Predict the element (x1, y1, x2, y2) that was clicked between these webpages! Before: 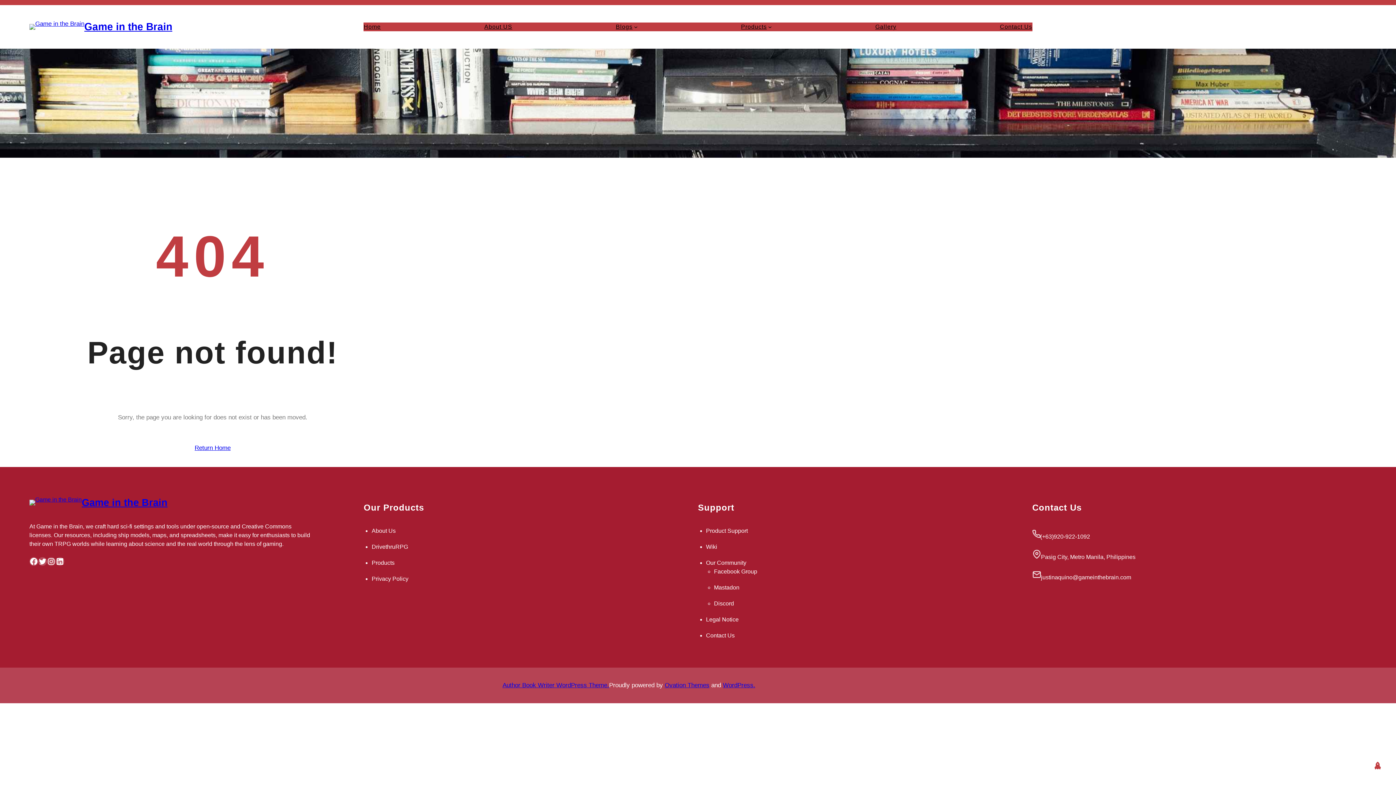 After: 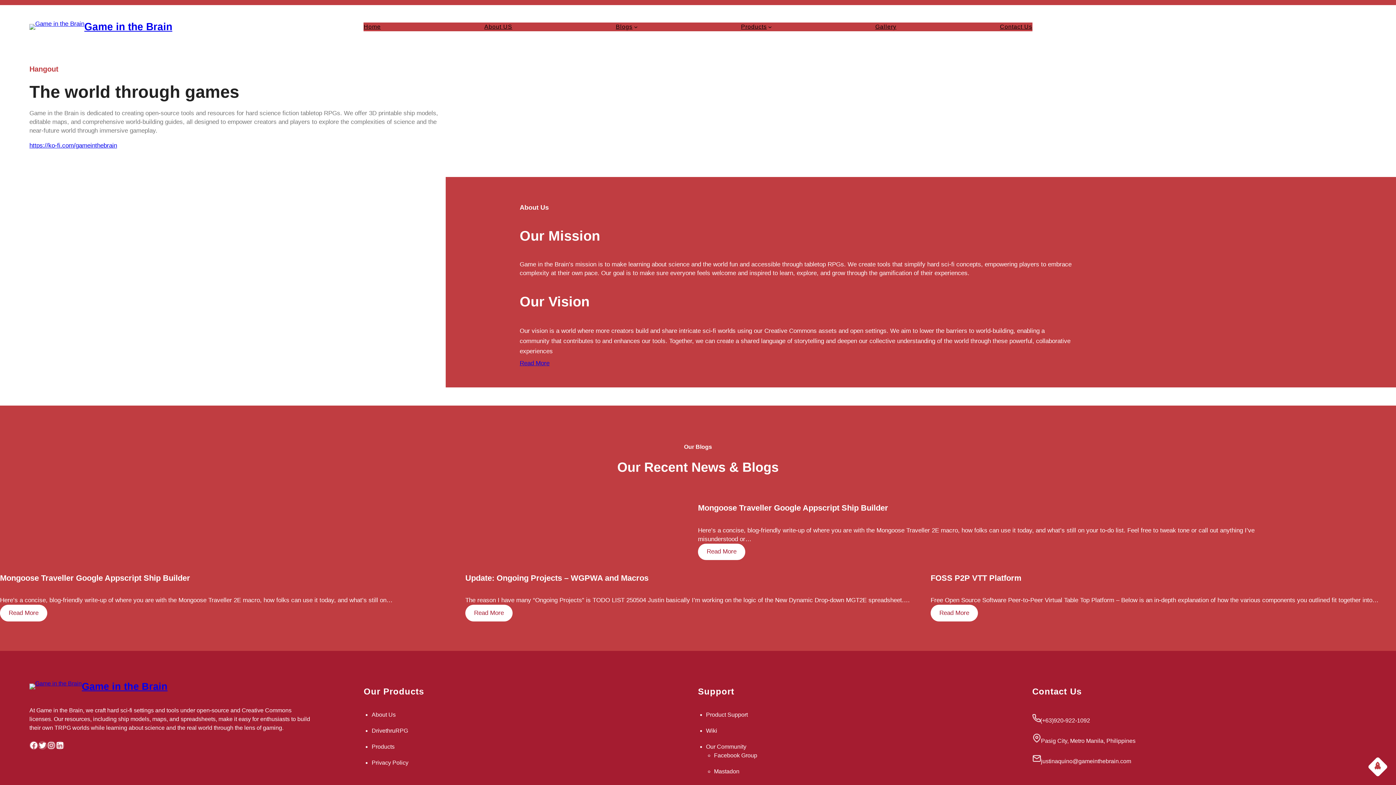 Action: bbox: (29, 23, 84, 29)